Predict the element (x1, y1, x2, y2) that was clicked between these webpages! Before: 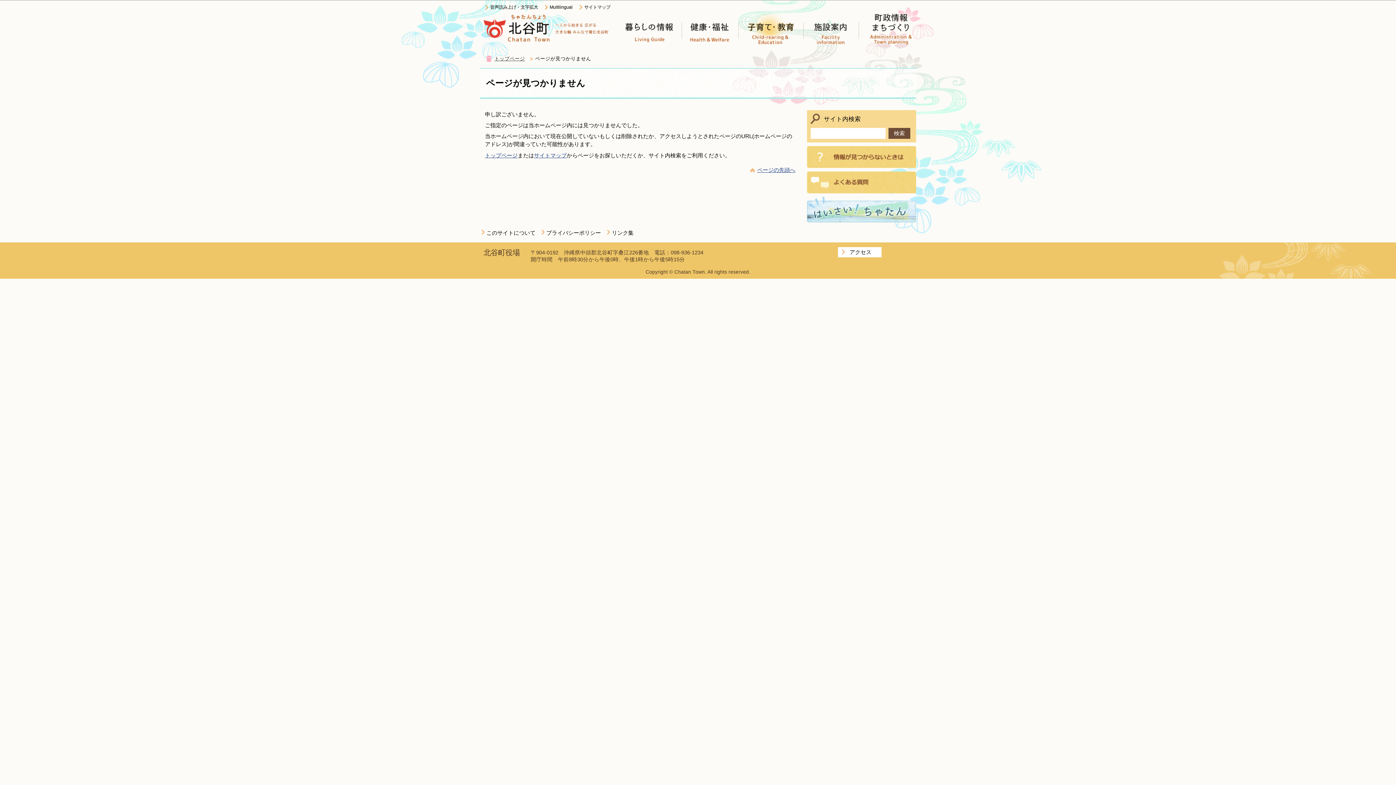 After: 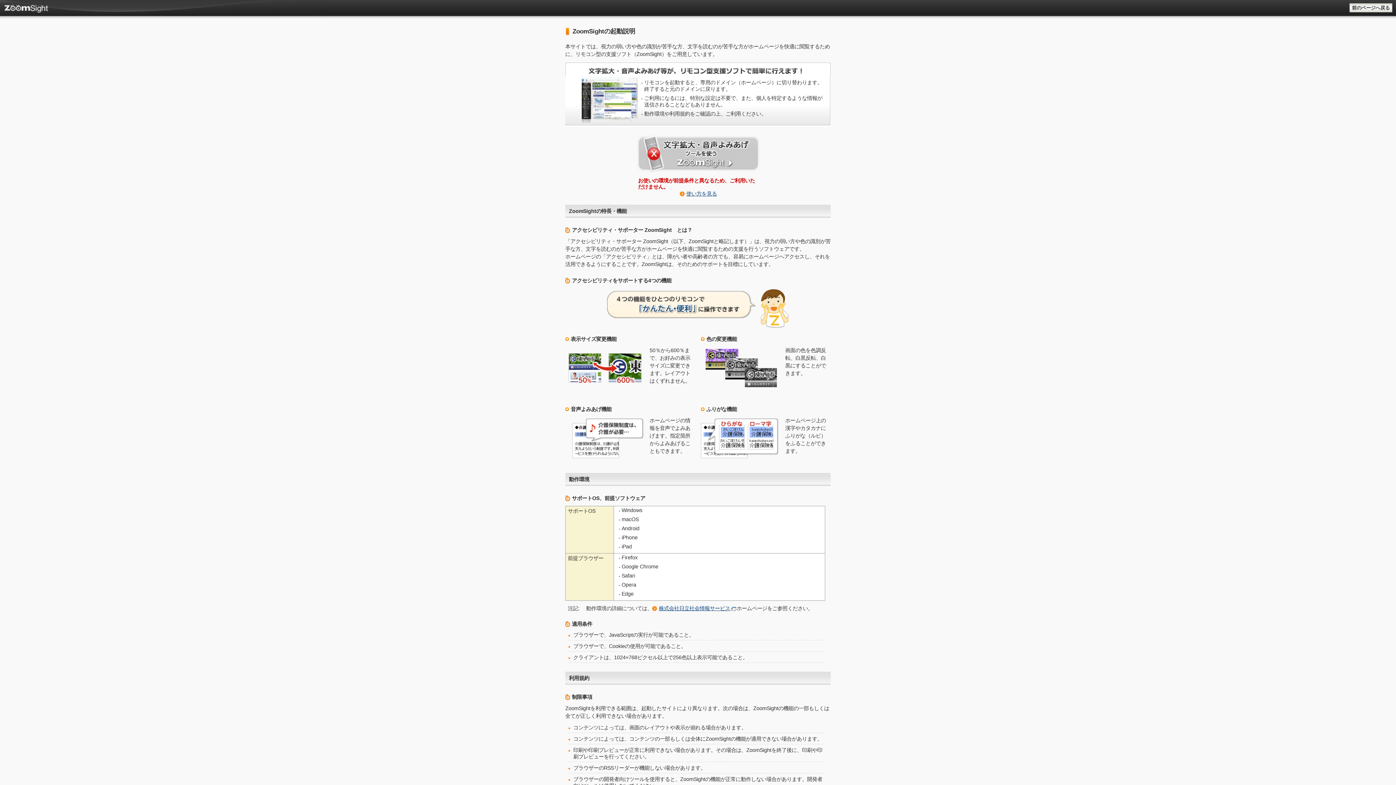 Action: label: 音声読み上げ・文字拡大 bbox: (485, 4, 542, 11)